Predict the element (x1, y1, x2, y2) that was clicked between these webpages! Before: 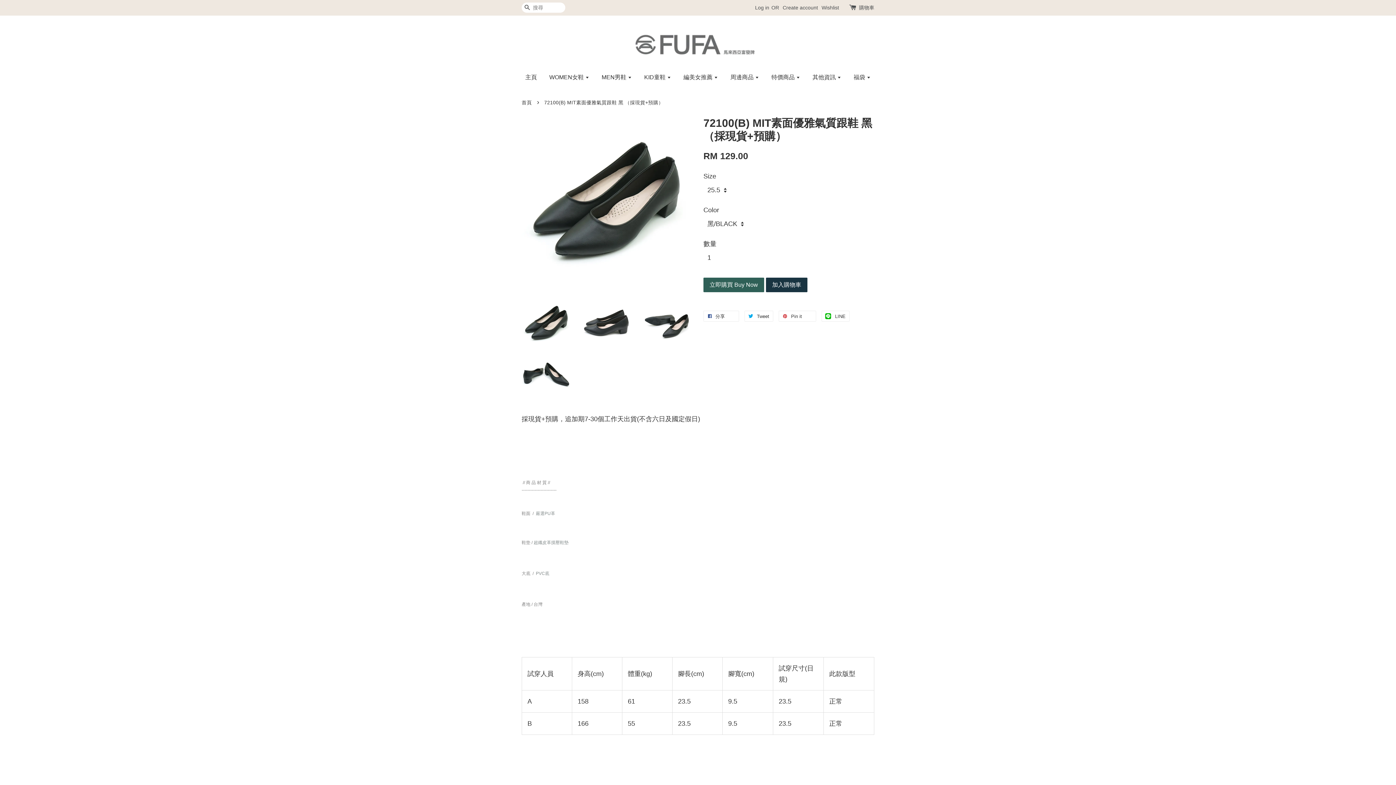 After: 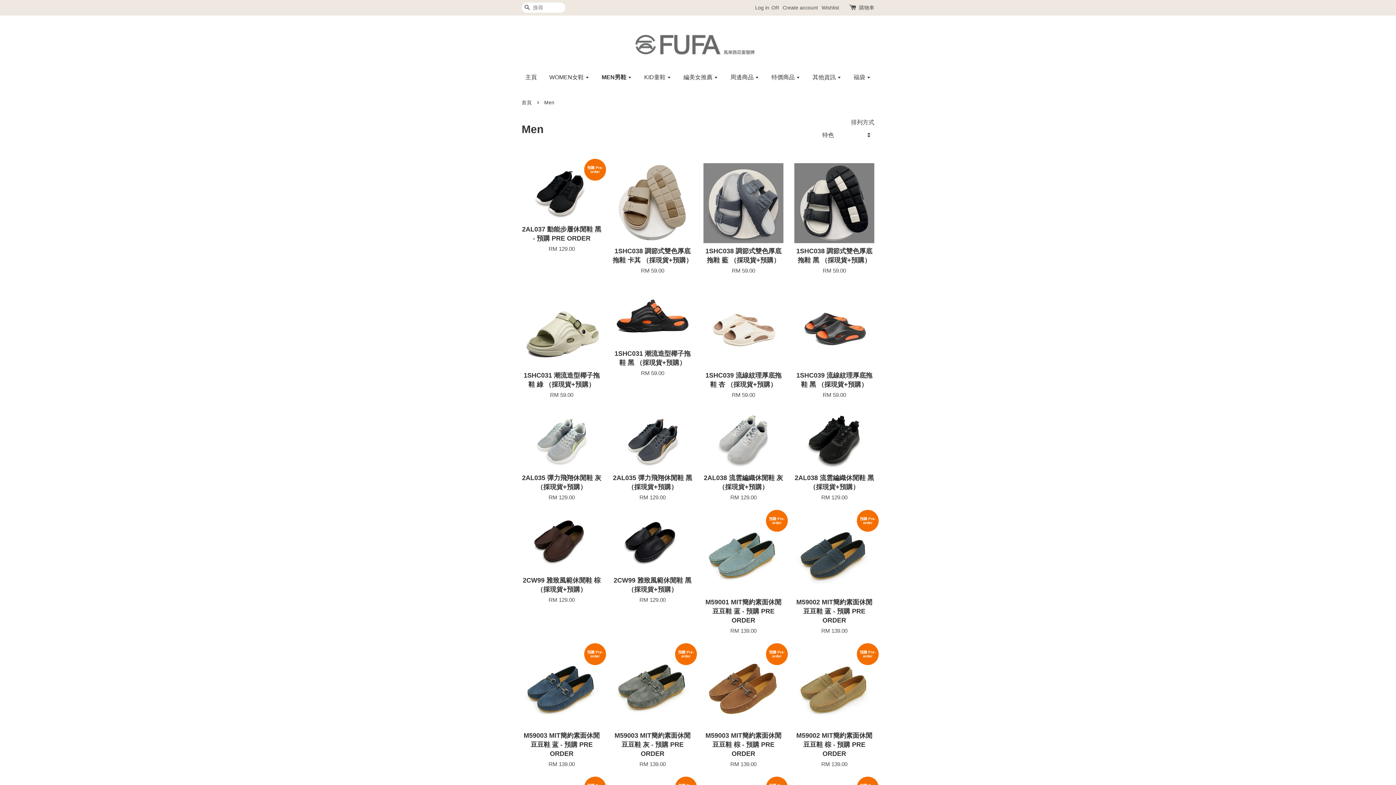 Action: label: MEN男鞋  bbox: (596, 66, 637, 87)